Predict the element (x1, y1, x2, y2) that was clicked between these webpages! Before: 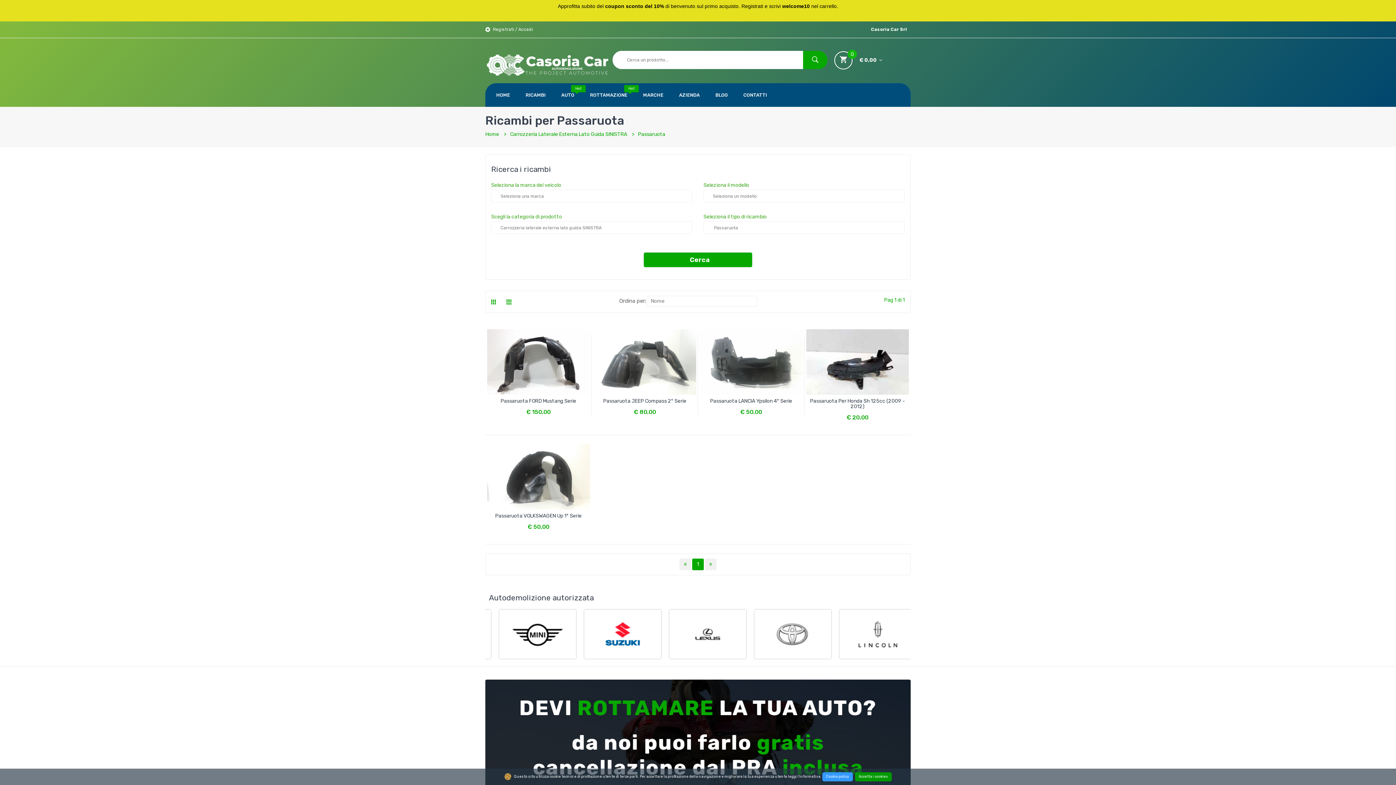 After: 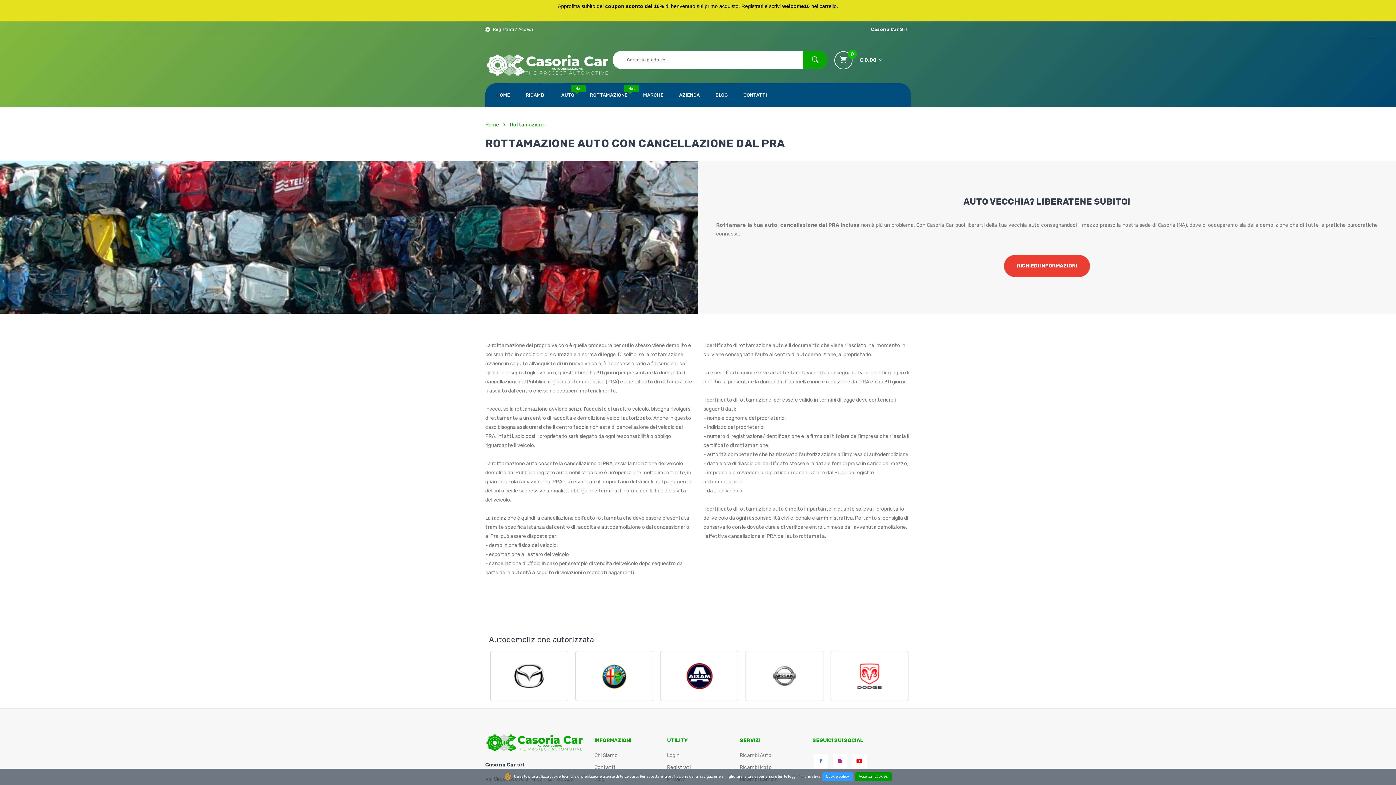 Action: bbox: (485, 680, 910, 802)